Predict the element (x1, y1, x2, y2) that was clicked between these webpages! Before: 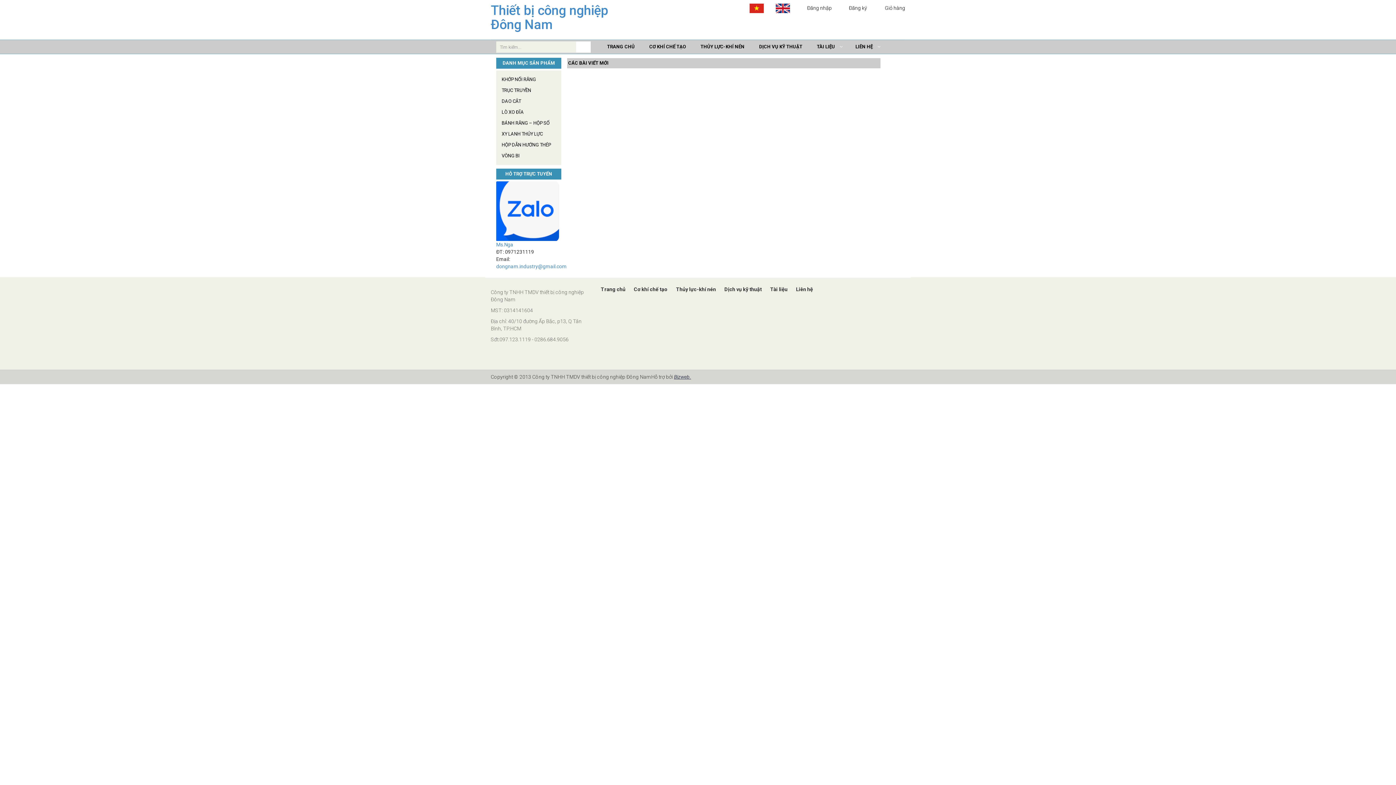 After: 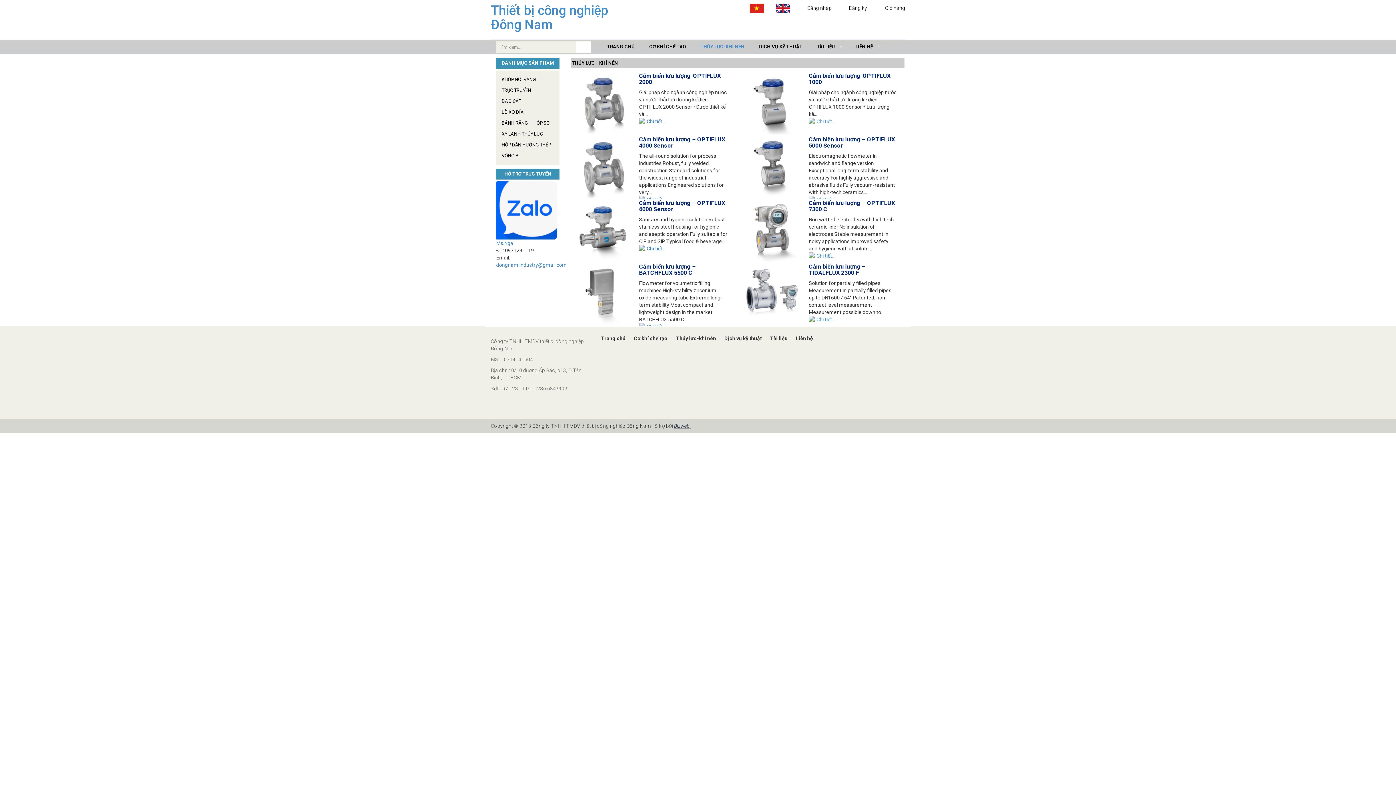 Action: bbox: (693, 40, 752, 53) label: THỦY LỰC-KHÍ NÉN